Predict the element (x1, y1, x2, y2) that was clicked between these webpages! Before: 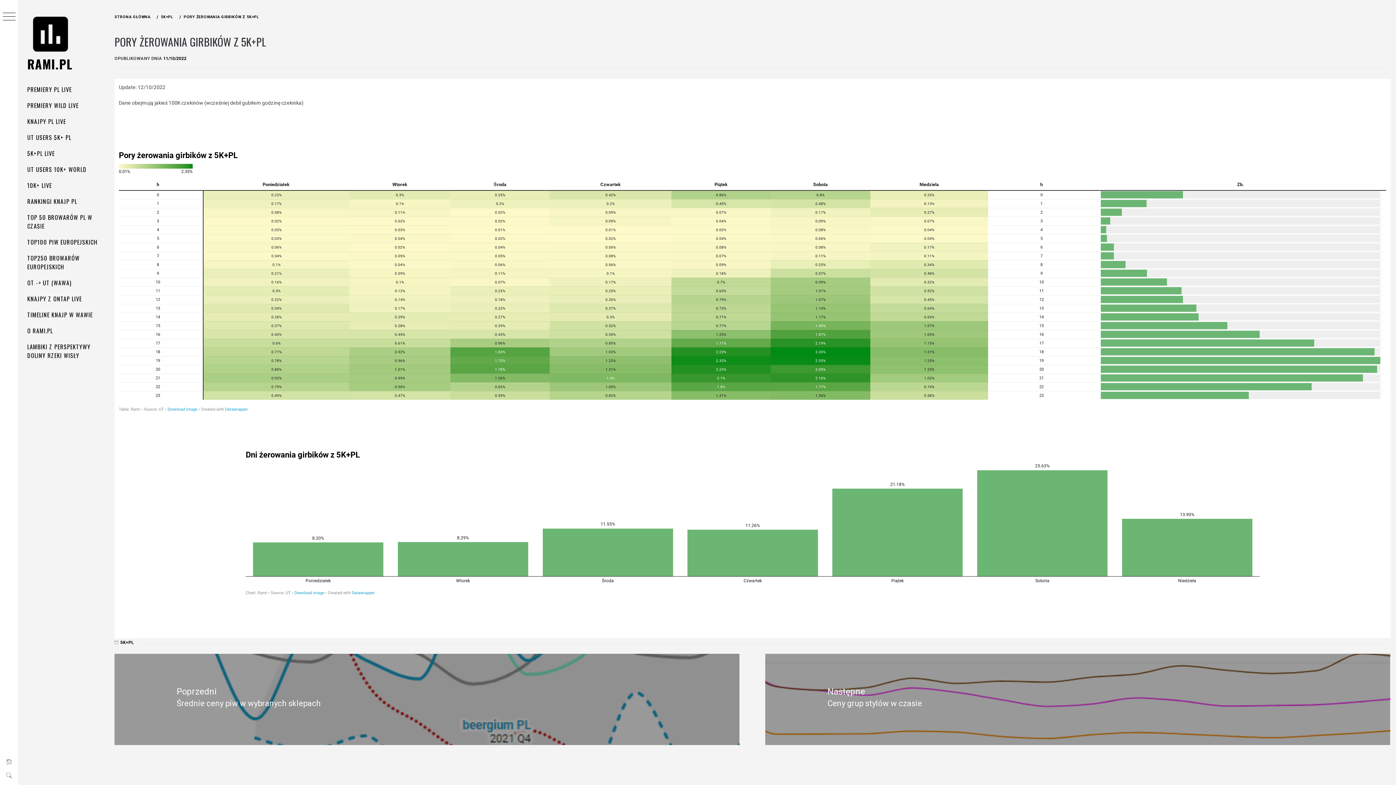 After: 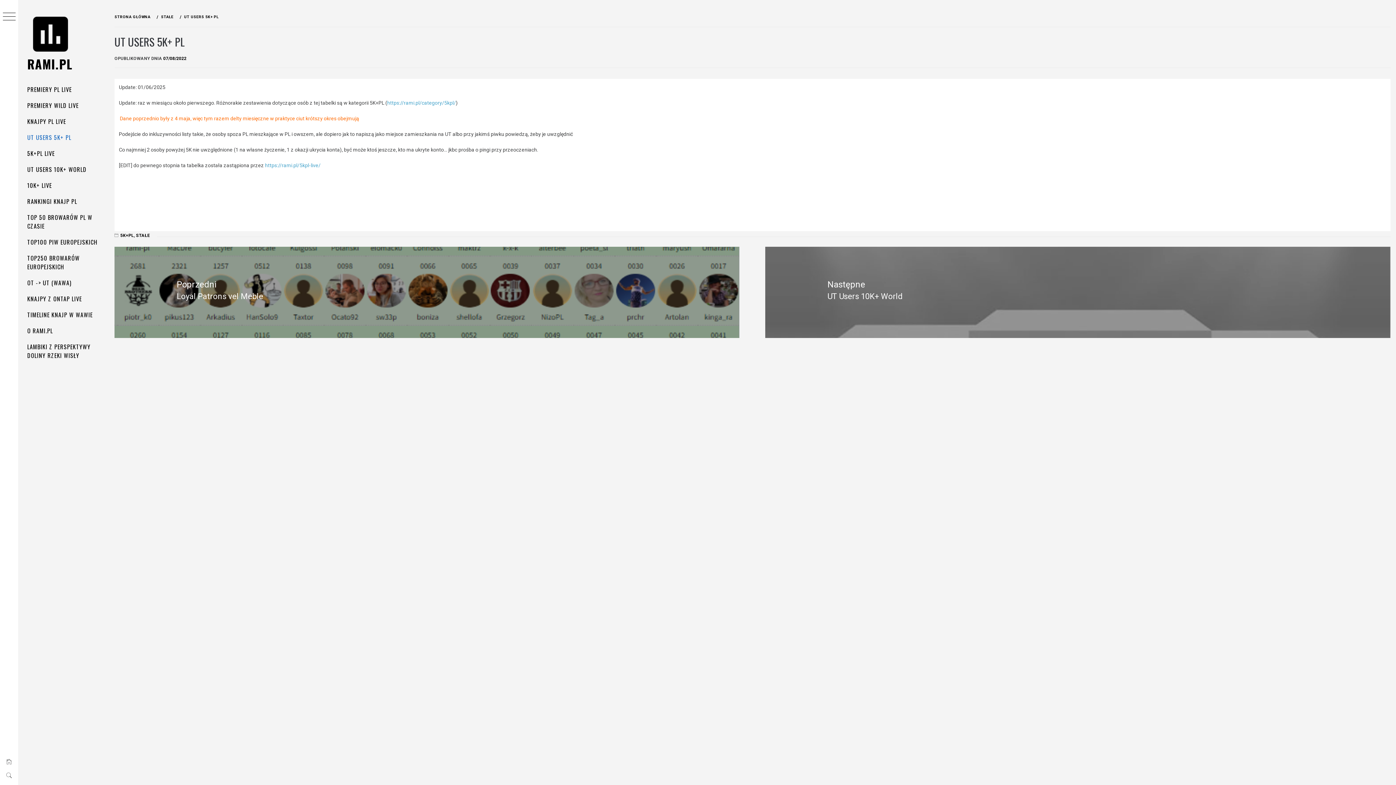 Action: label: UT USERS 5K+ PL bbox: (18, 129, 109, 145)